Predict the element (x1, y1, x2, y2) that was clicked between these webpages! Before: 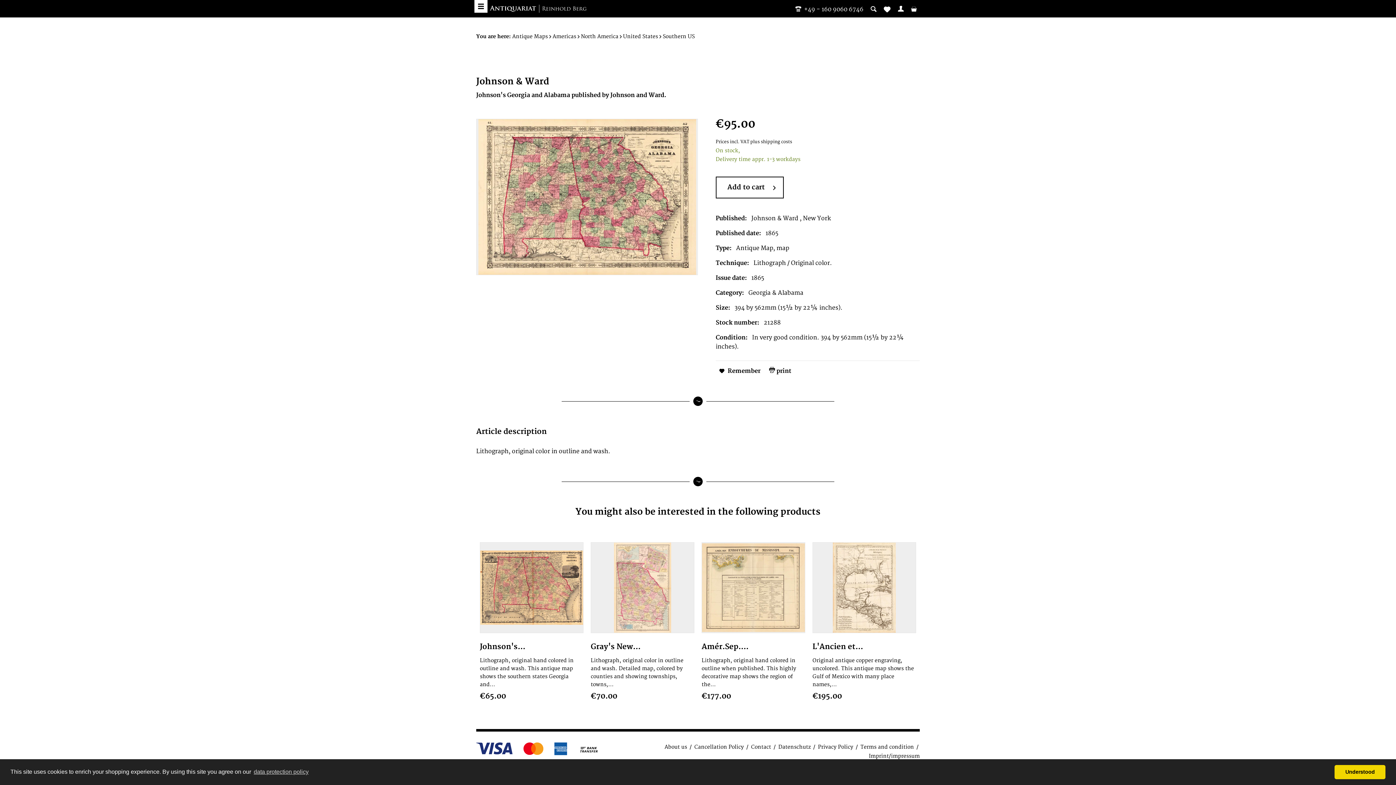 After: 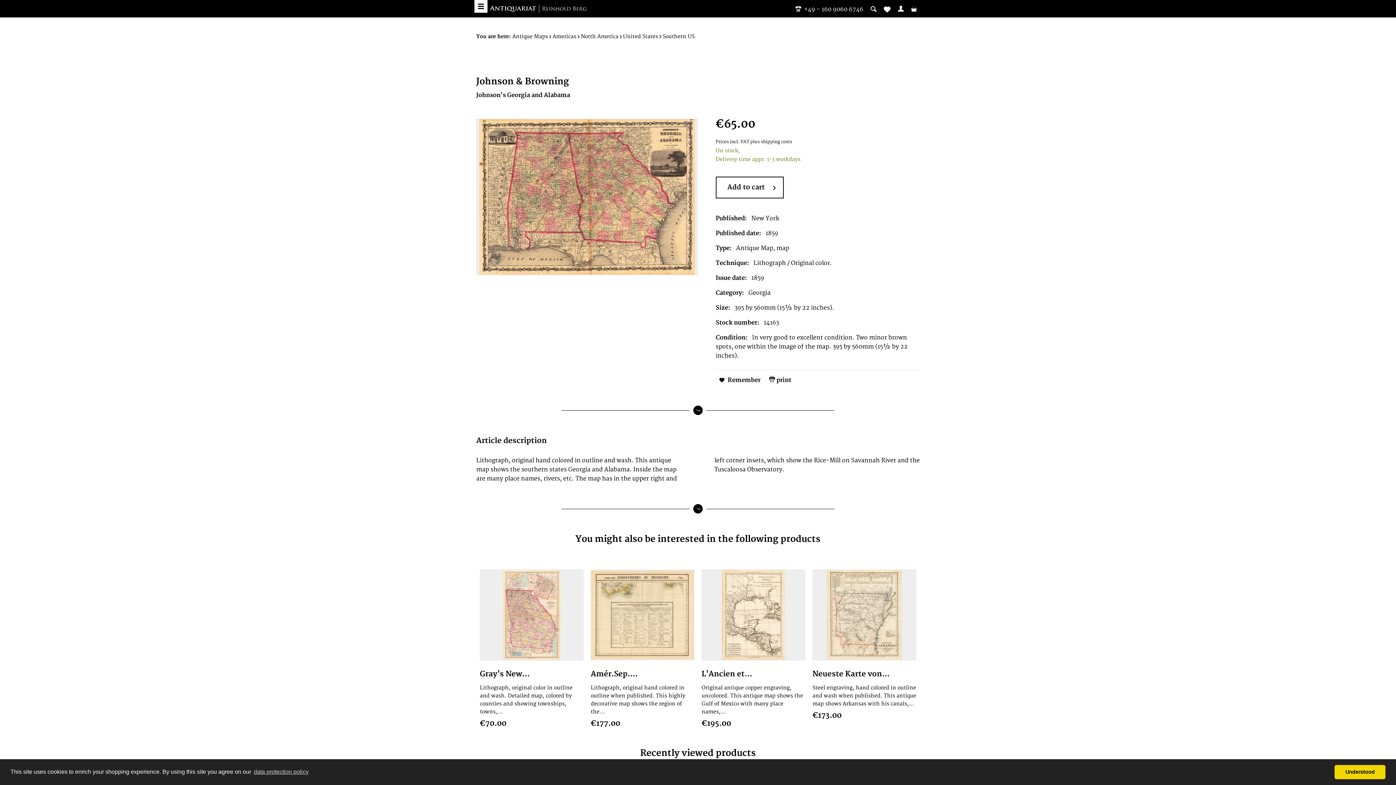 Action: label: Johnson's... bbox: (480, 642, 583, 651)